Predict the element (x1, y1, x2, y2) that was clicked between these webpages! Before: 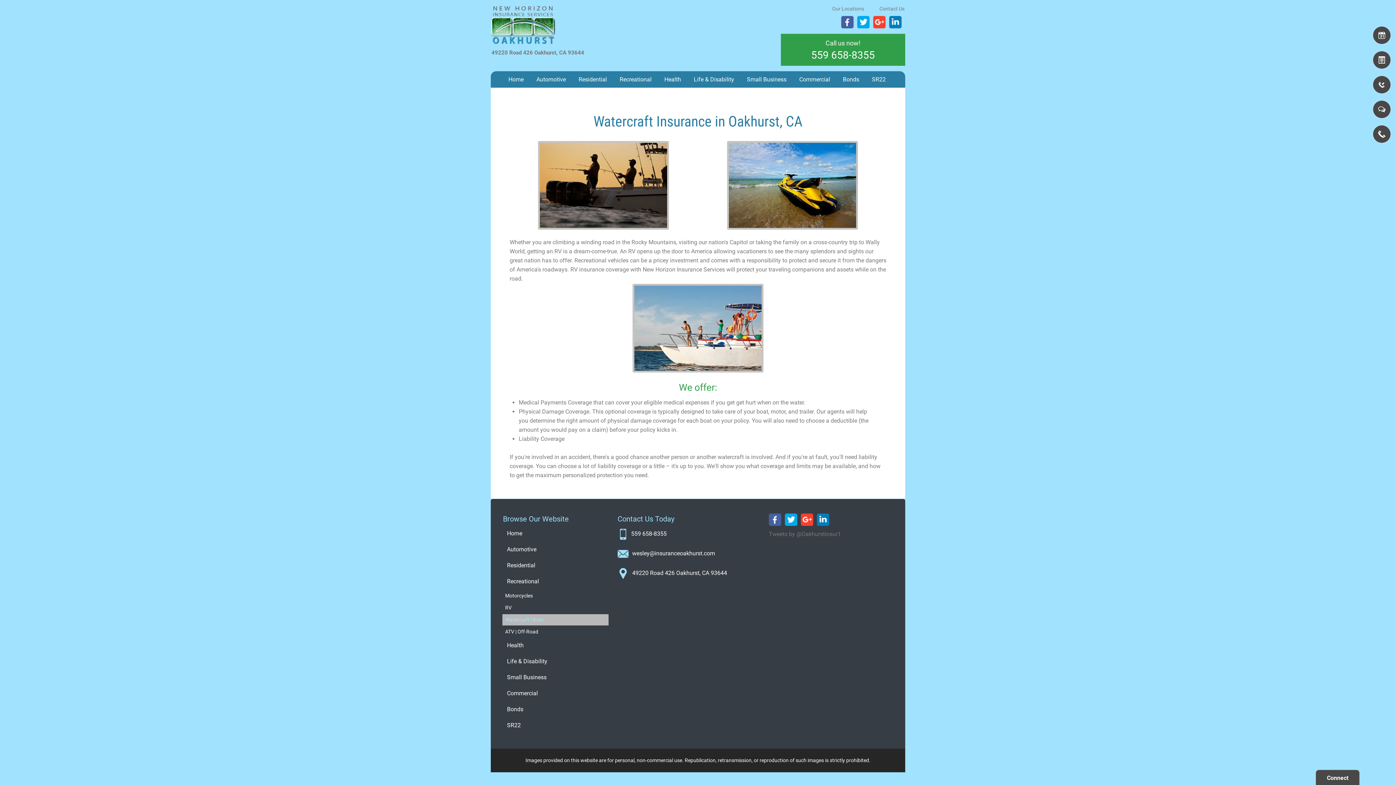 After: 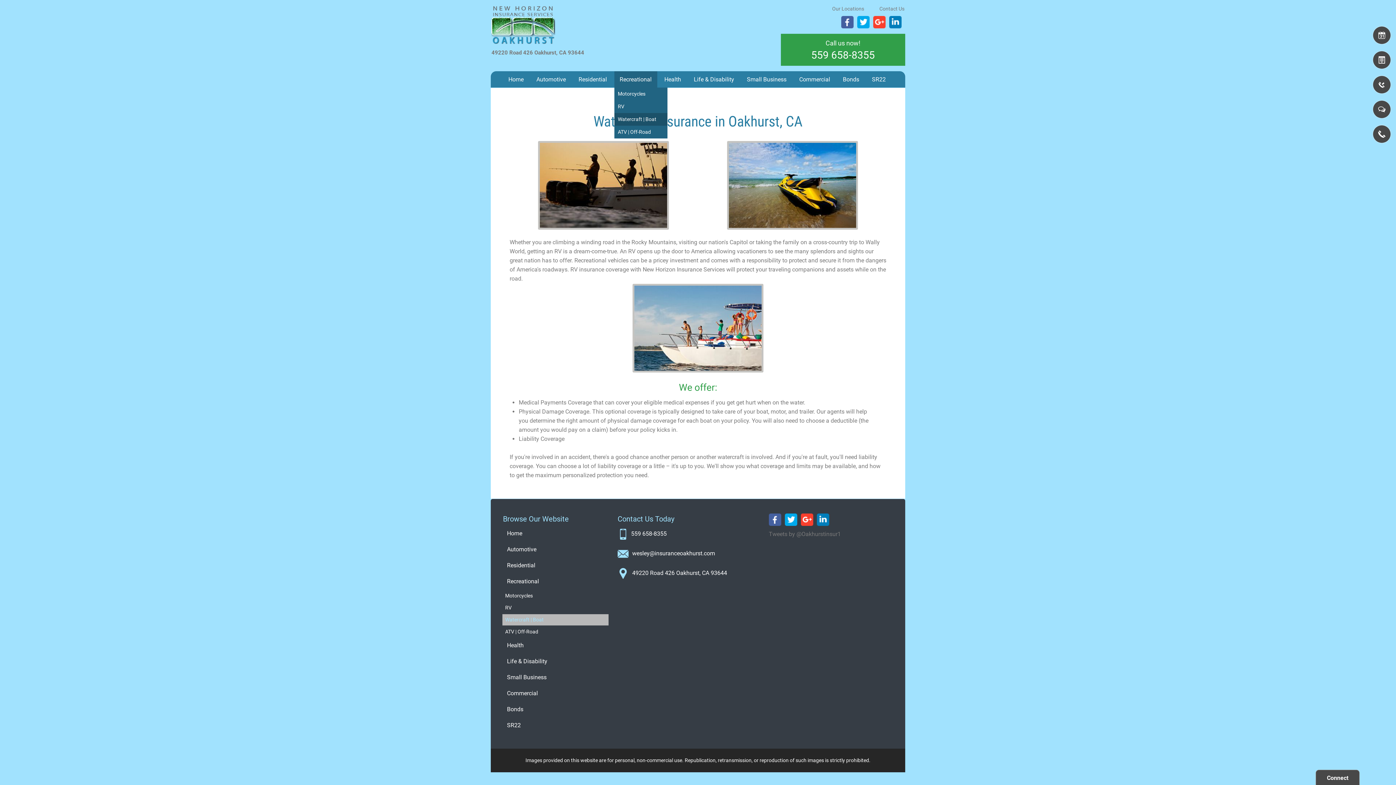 Action: label: Link to Recreational bbox: (614, 71, 657, 87)